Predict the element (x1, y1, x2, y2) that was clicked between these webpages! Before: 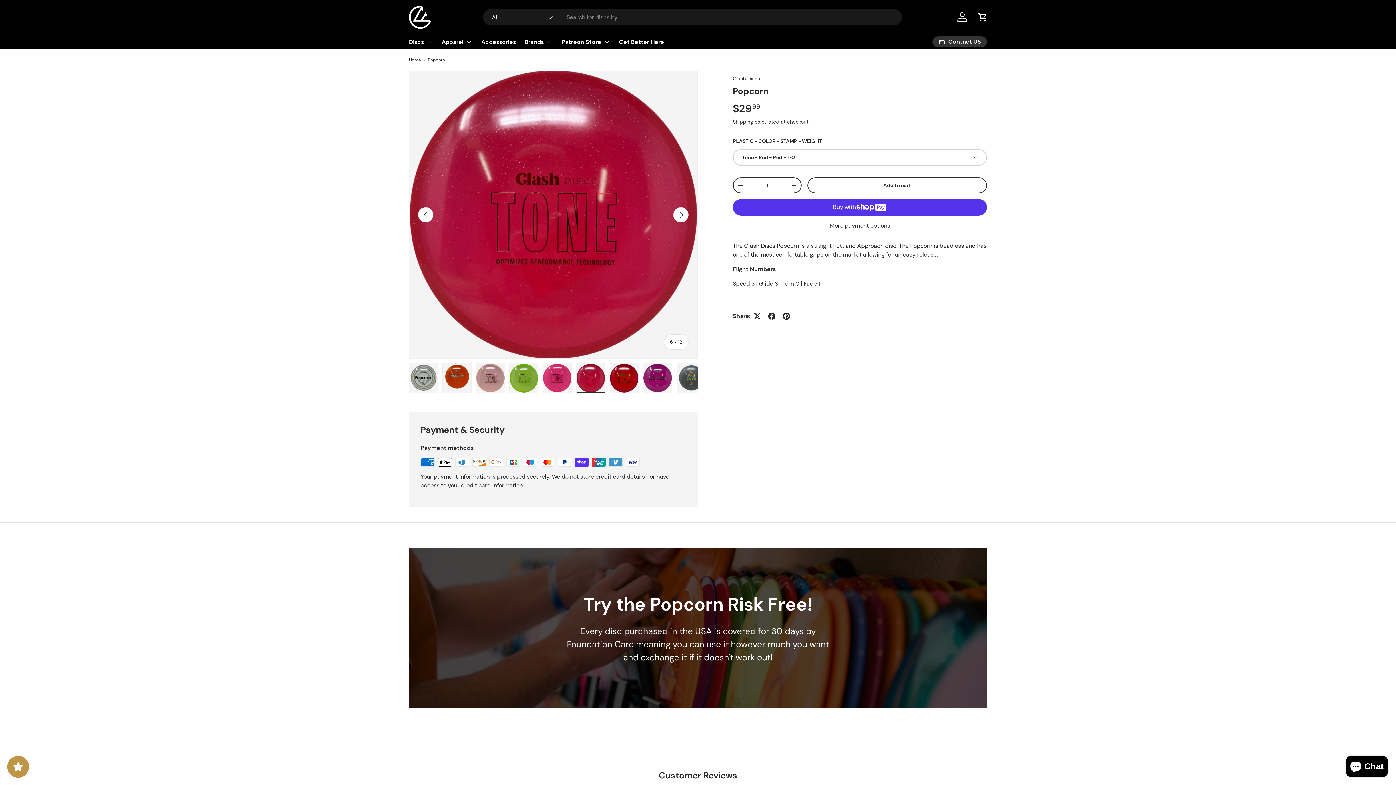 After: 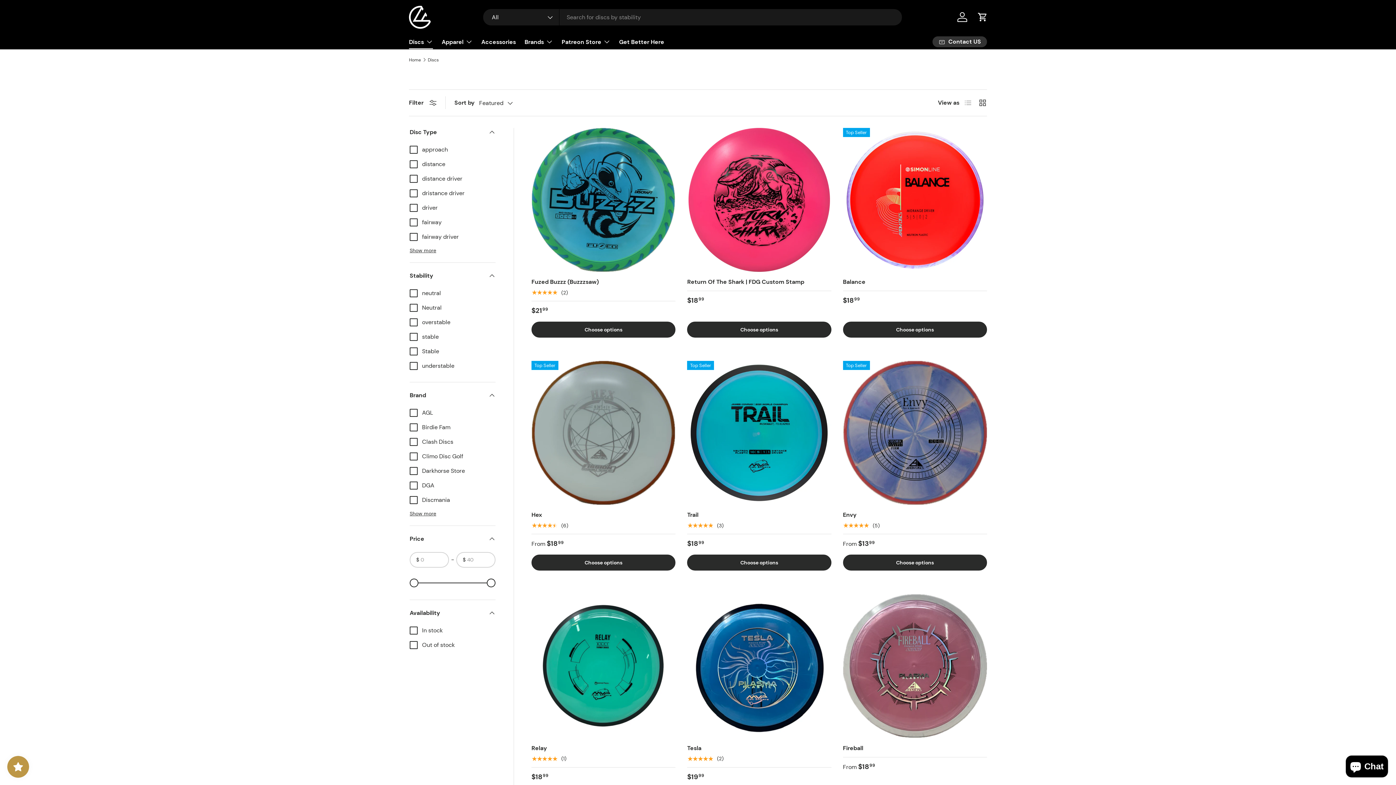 Action: bbox: (409, 34, 433, 48) label: Discs